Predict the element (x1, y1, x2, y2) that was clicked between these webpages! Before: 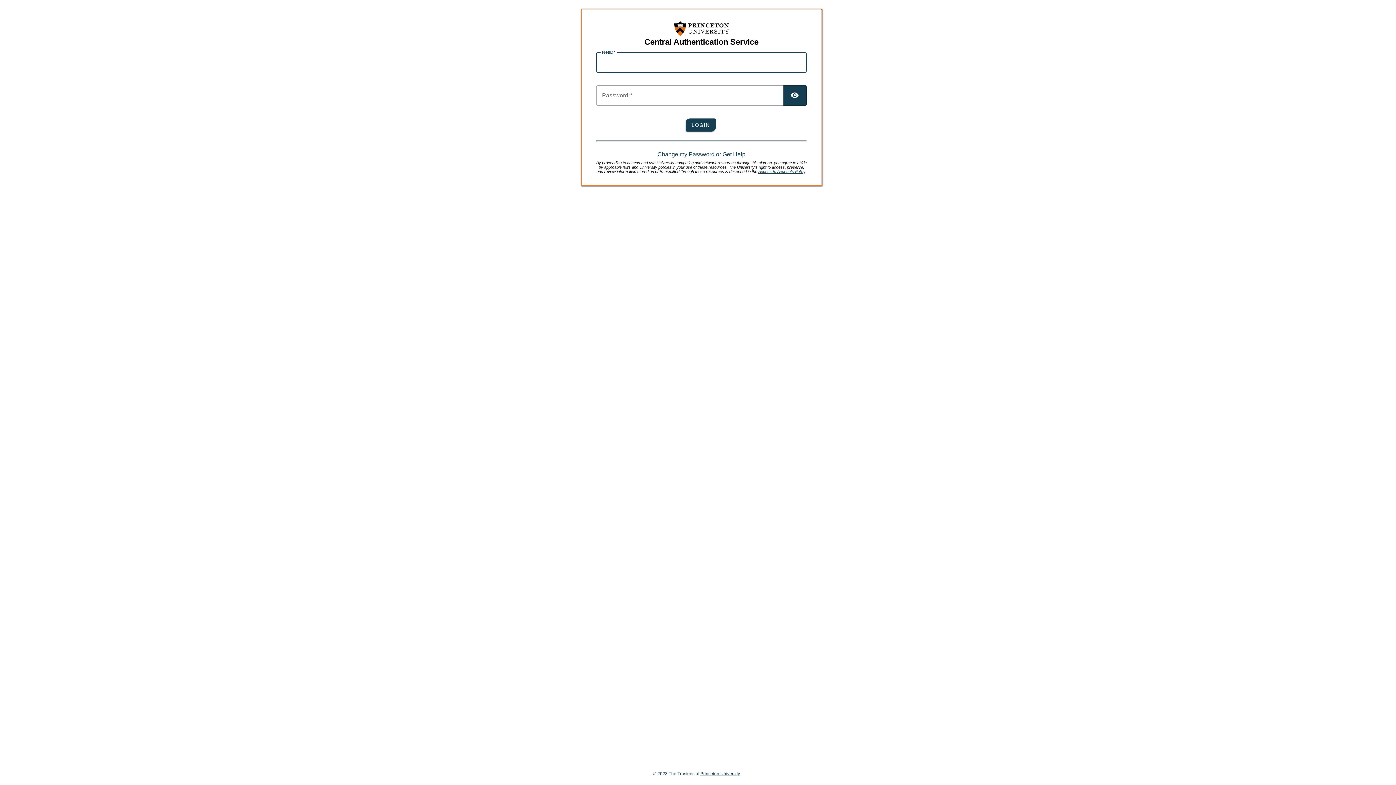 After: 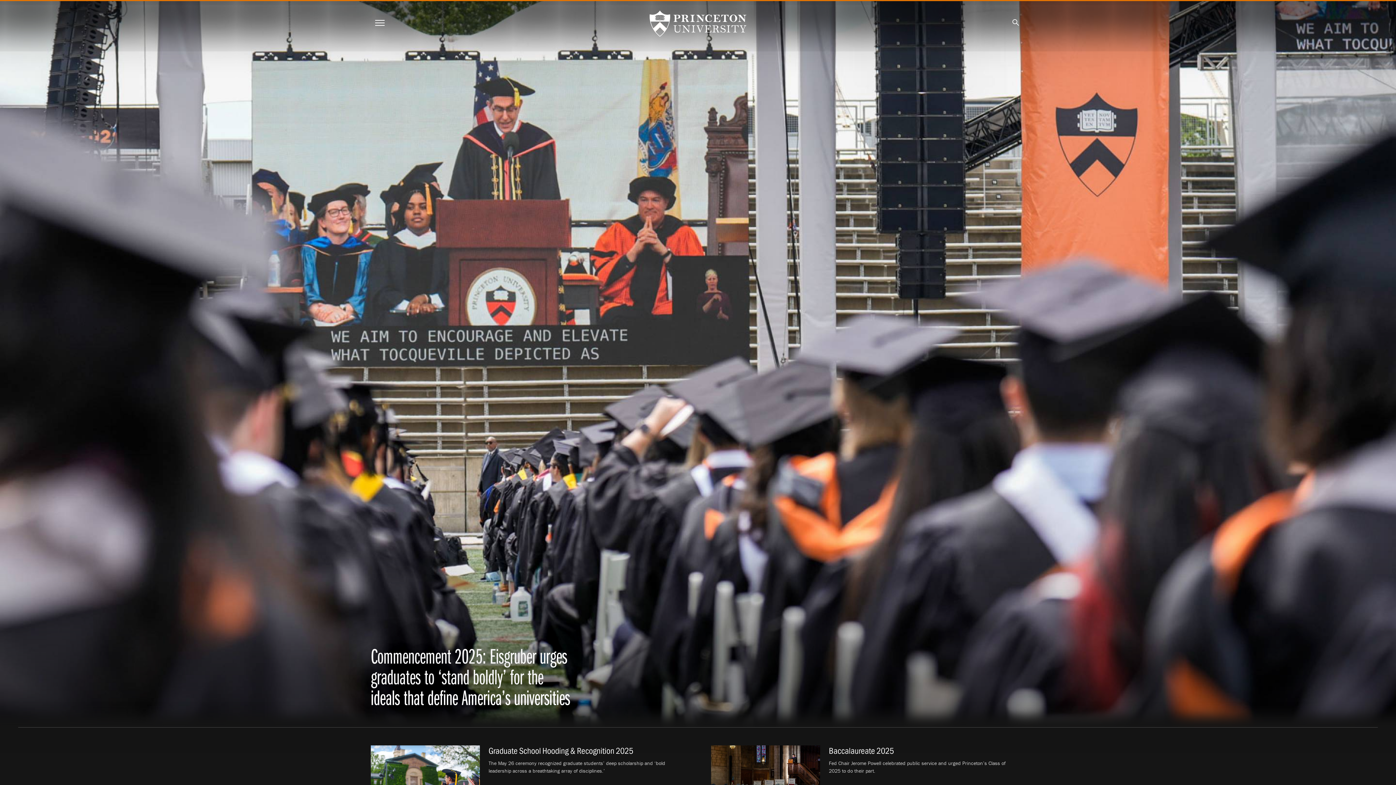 Action: bbox: (674, 30, 728, 37)